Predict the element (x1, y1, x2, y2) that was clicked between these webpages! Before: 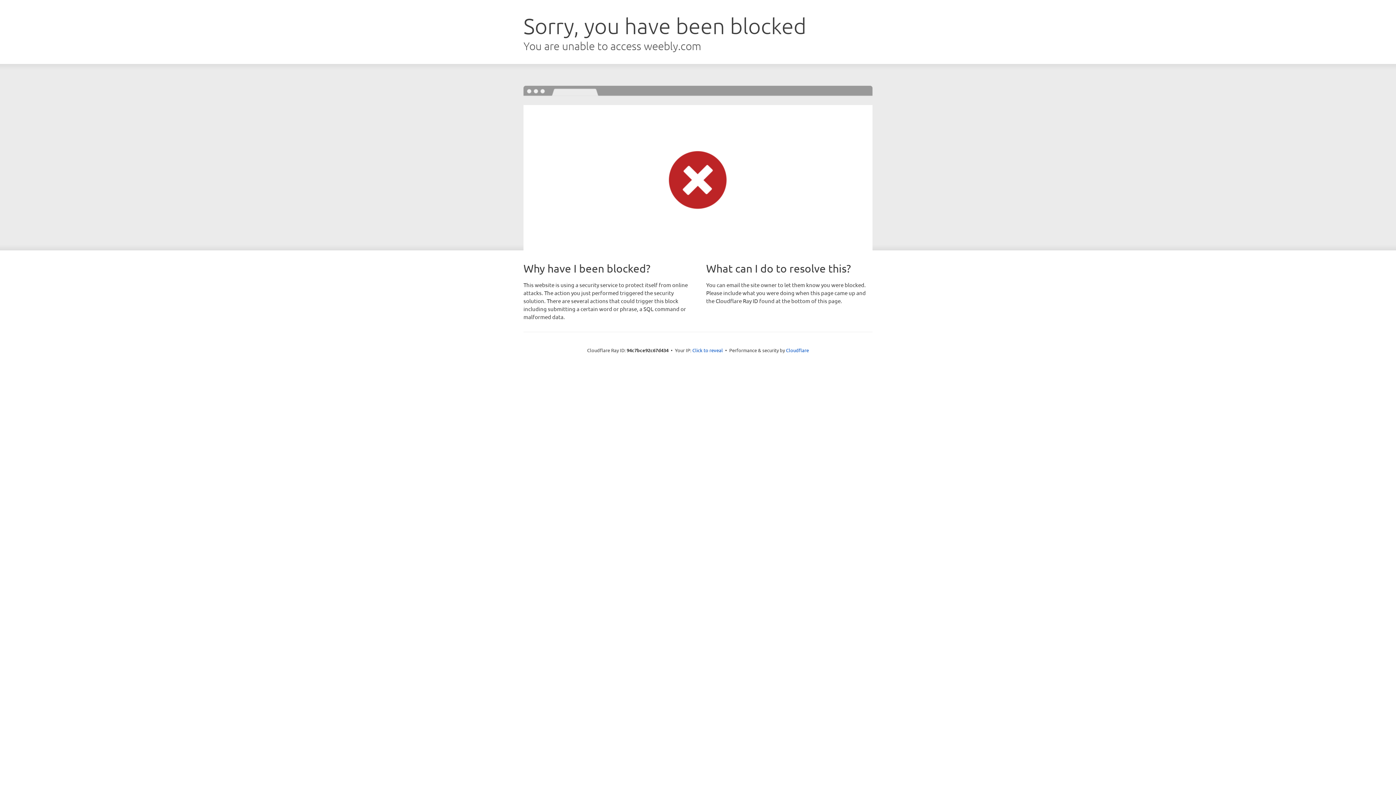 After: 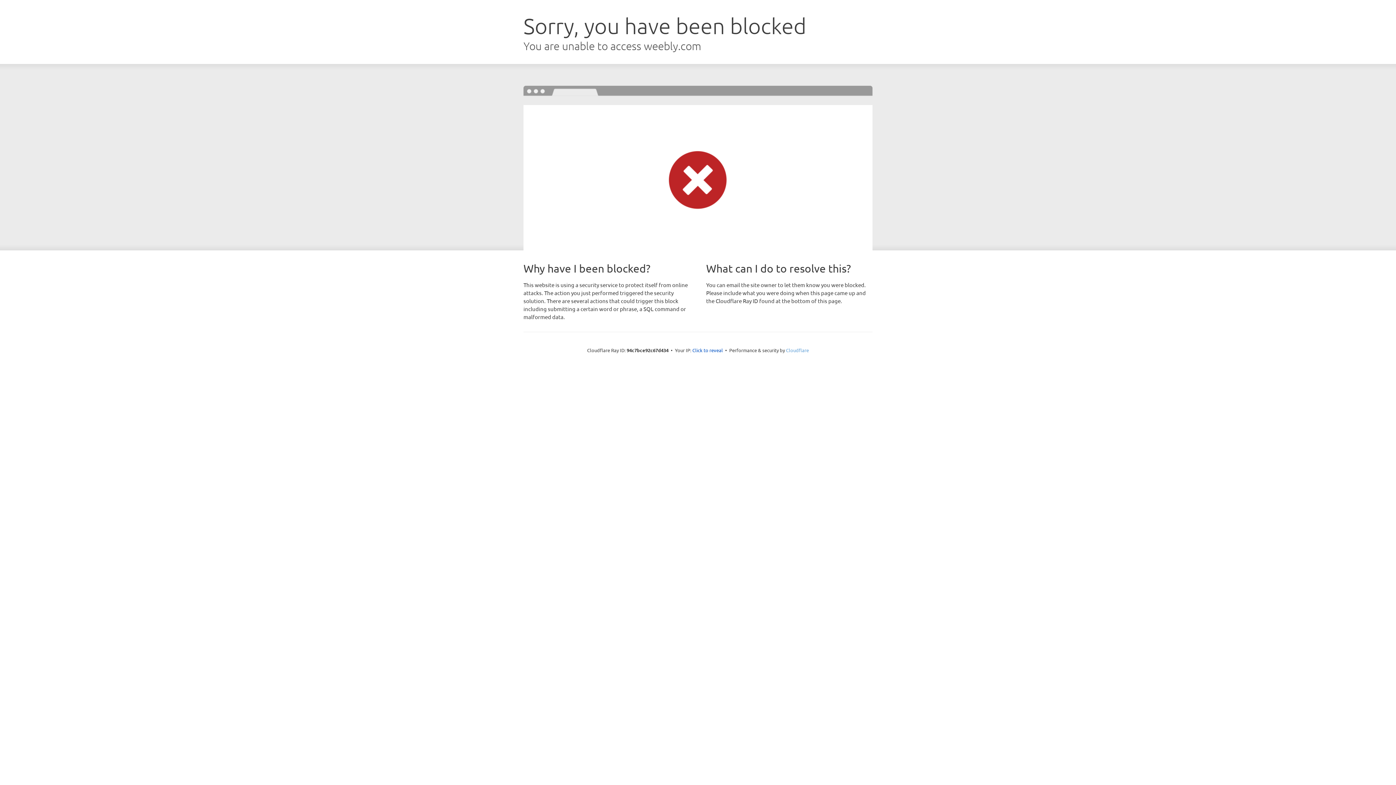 Action: label: Cloudflare bbox: (786, 347, 809, 353)